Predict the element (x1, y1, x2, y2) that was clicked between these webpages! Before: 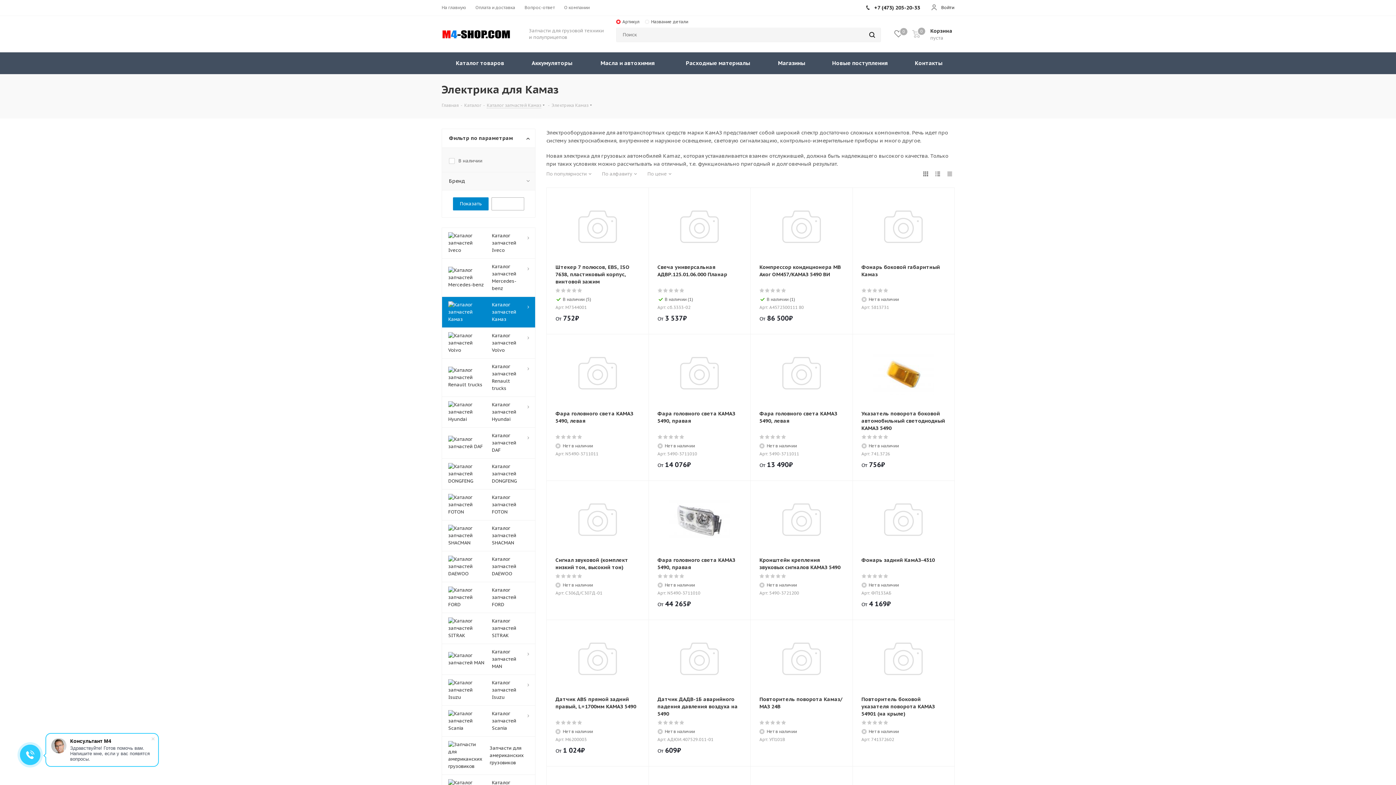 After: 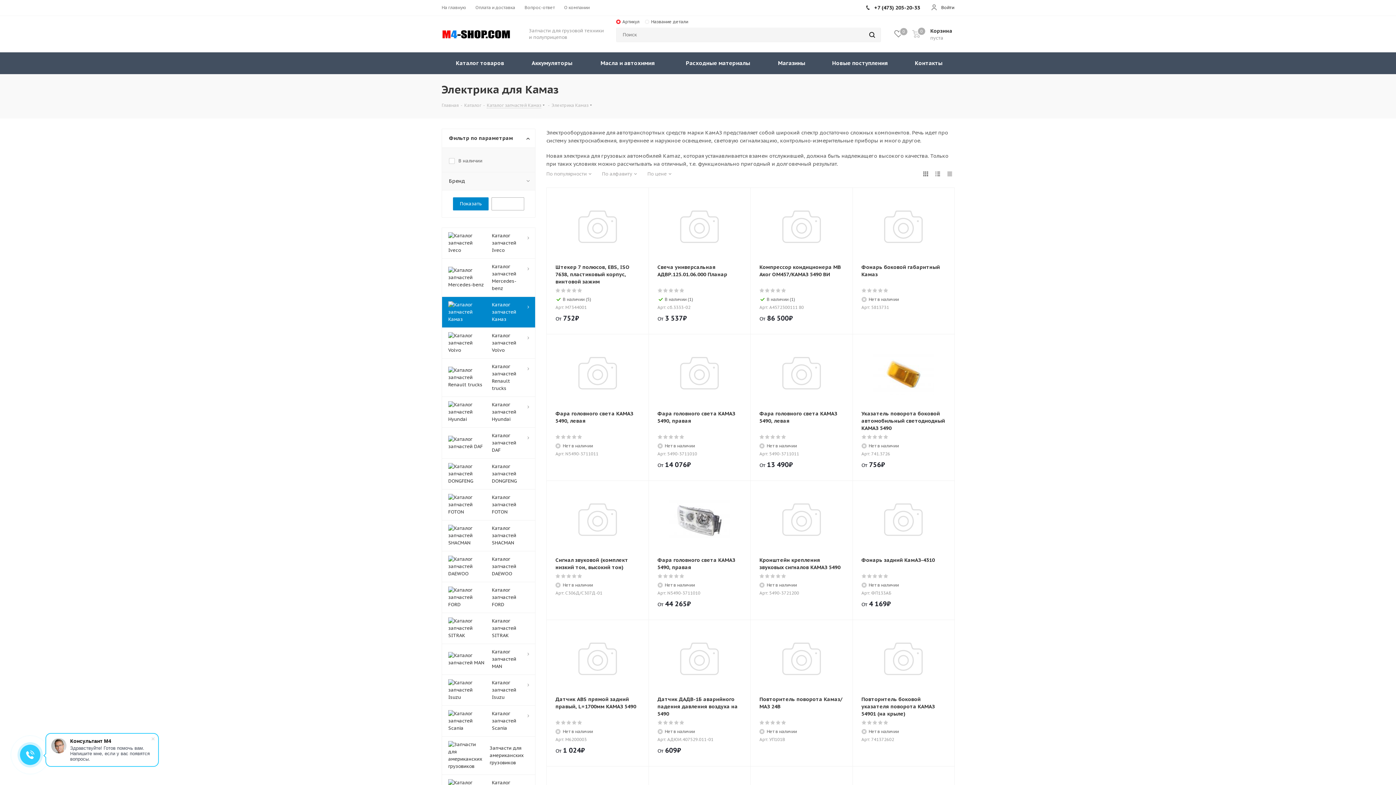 Action: bbox: (874, 0, 920, 16) label: +7 (473) 205-20-33